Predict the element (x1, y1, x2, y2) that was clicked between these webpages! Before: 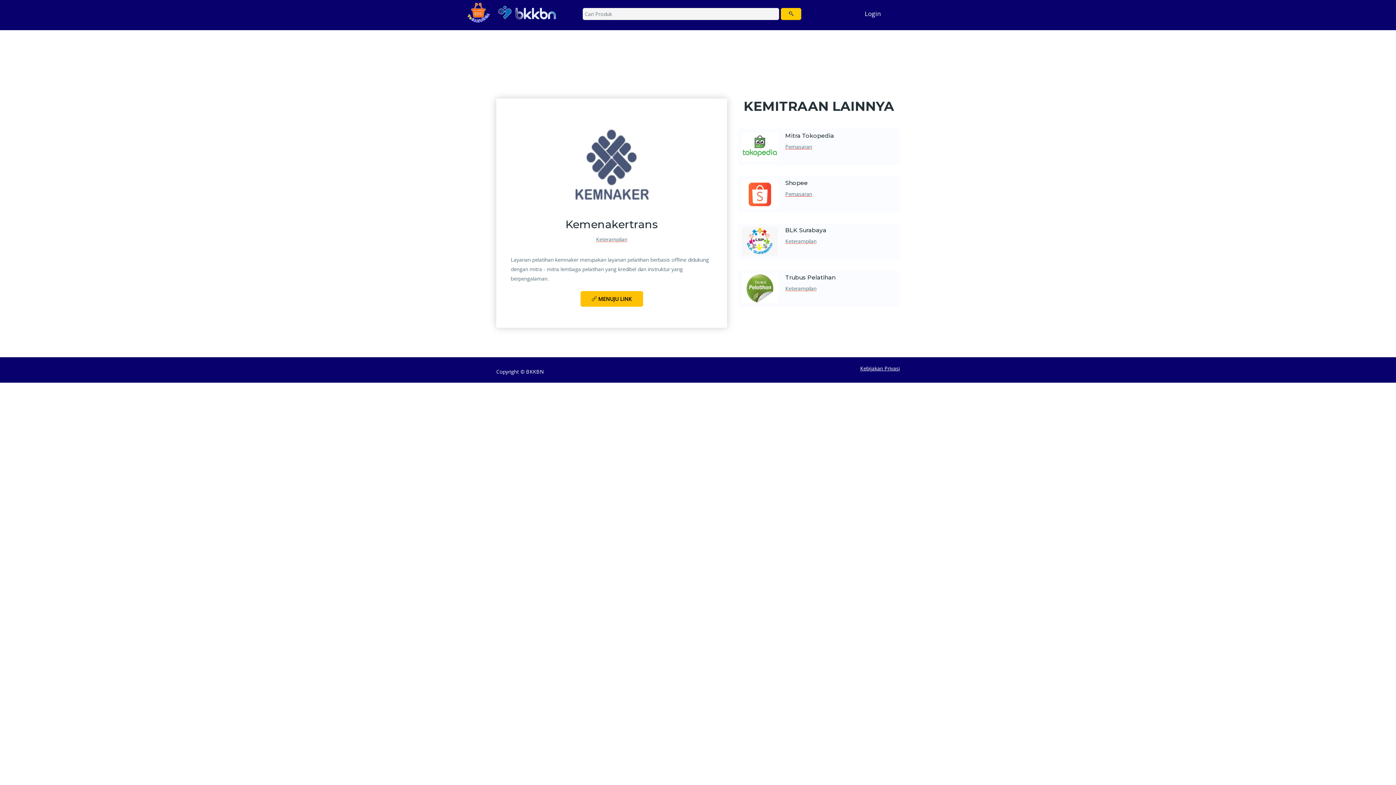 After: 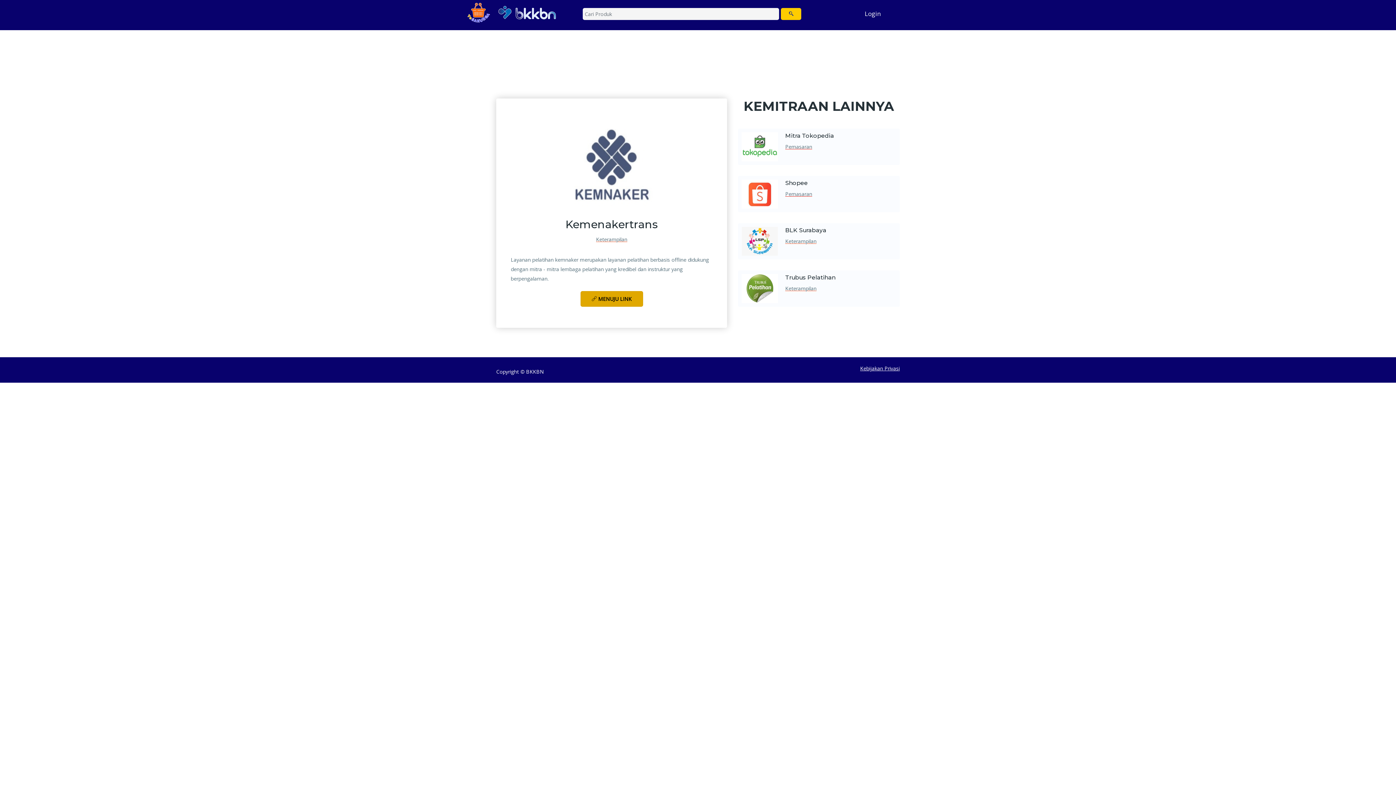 Action: label:  MENUJU LINK bbox: (580, 291, 643, 306)